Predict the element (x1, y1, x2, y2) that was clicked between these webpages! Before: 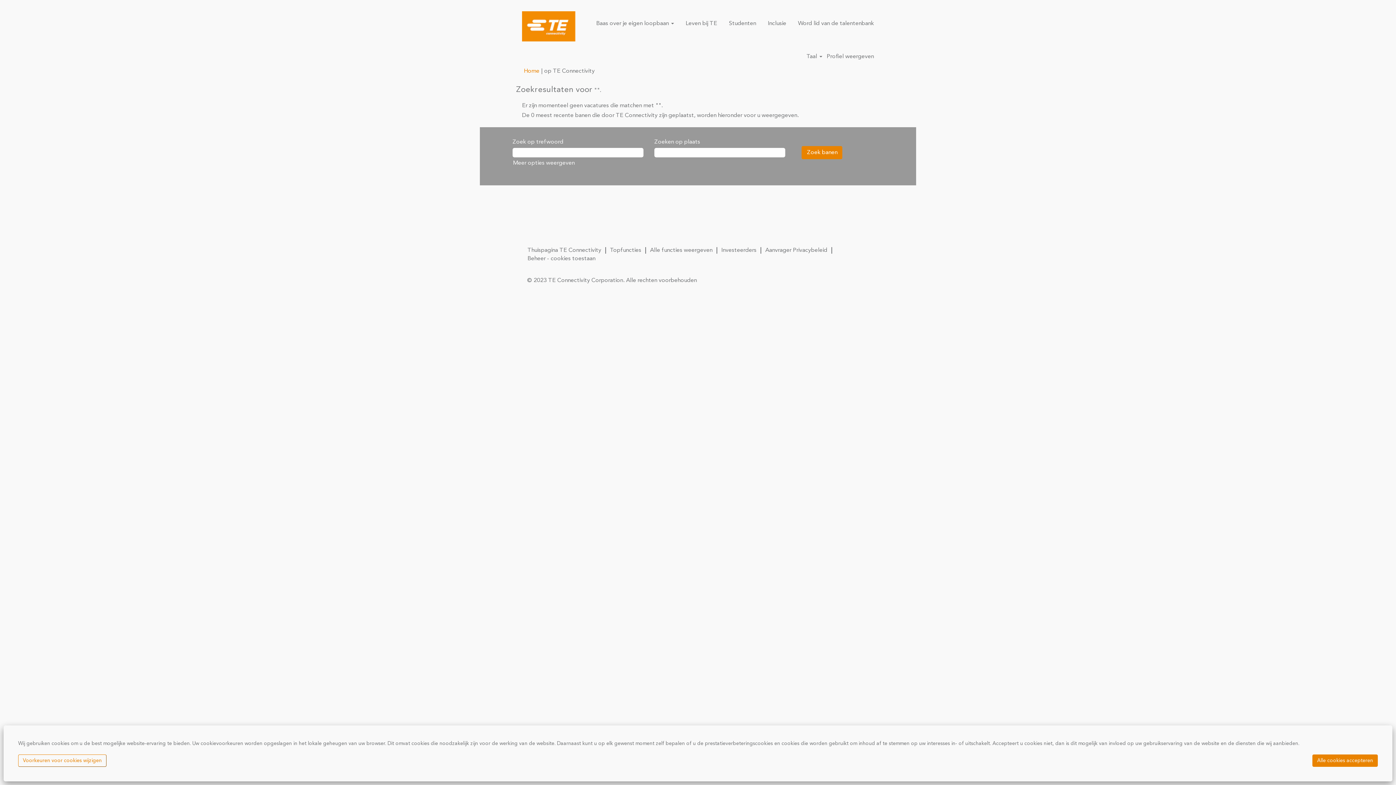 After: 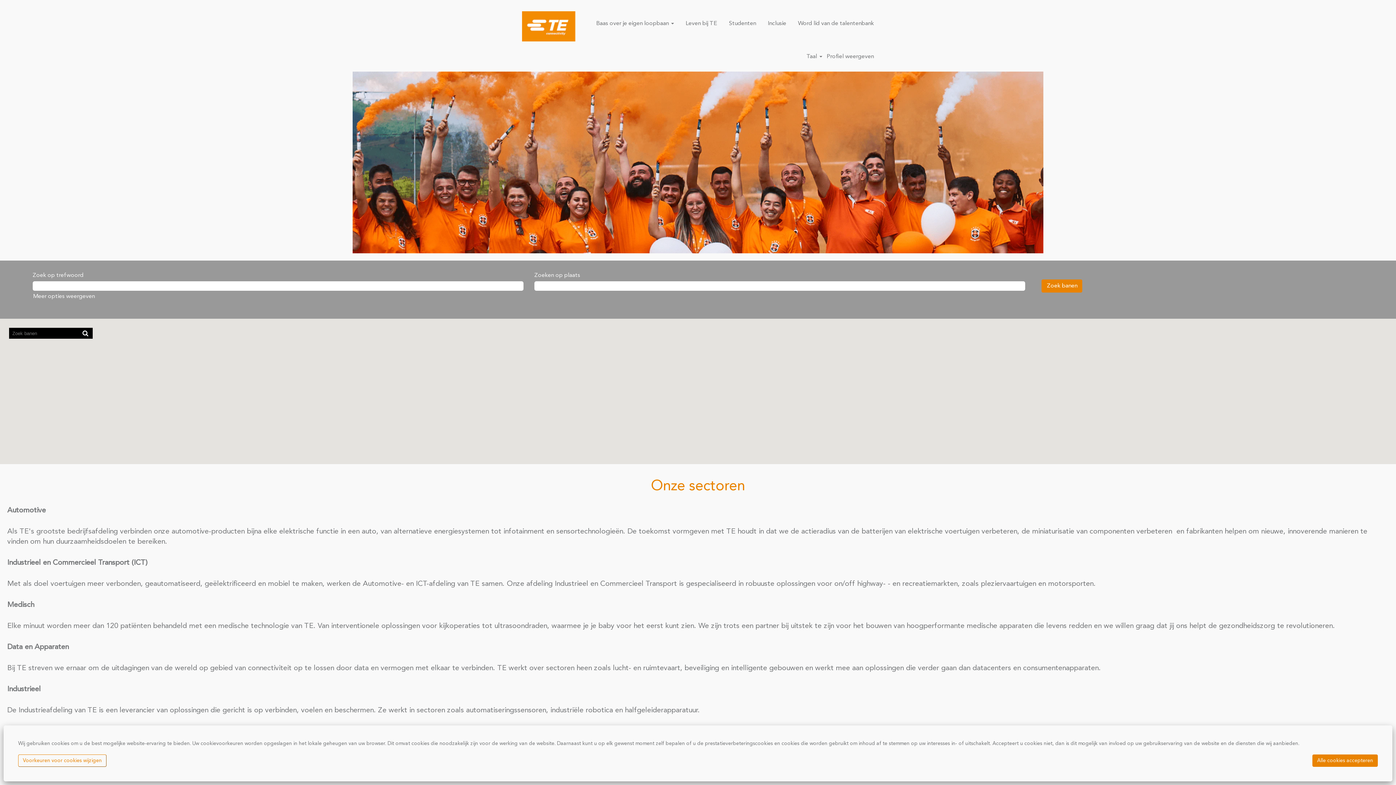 Action: bbox: (523, 68, 540, 74) label: Home